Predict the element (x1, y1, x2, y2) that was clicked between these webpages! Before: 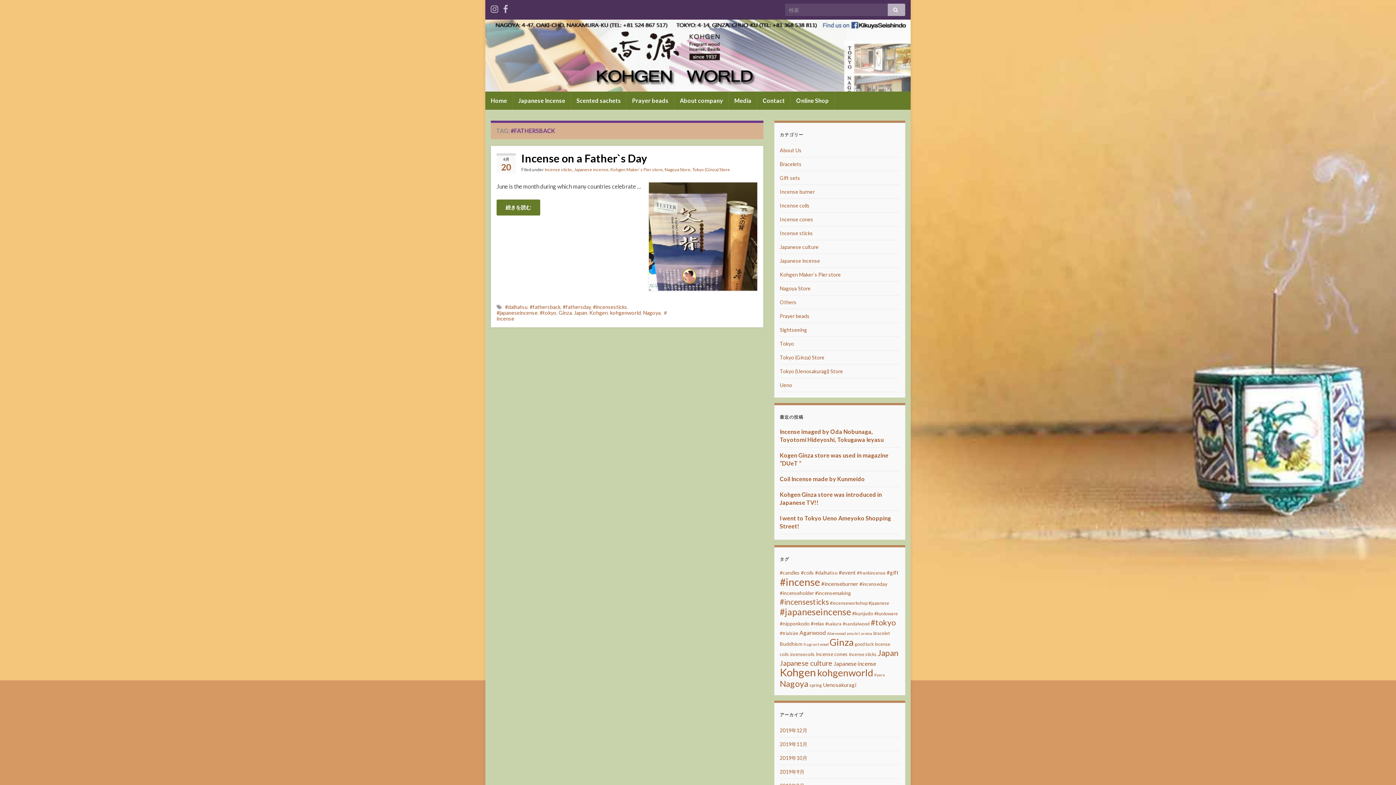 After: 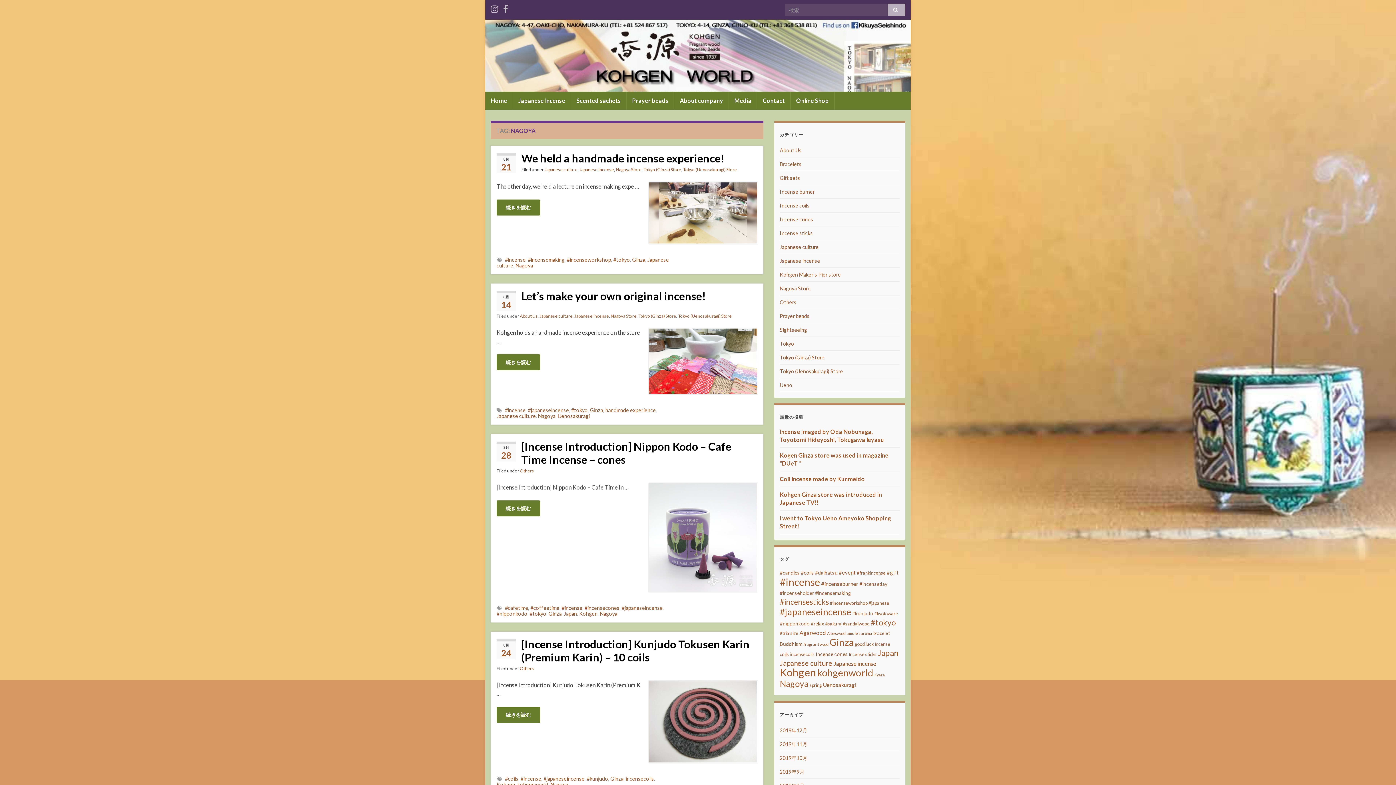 Action: bbox: (643, 309, 660, 316) label: Nagoya